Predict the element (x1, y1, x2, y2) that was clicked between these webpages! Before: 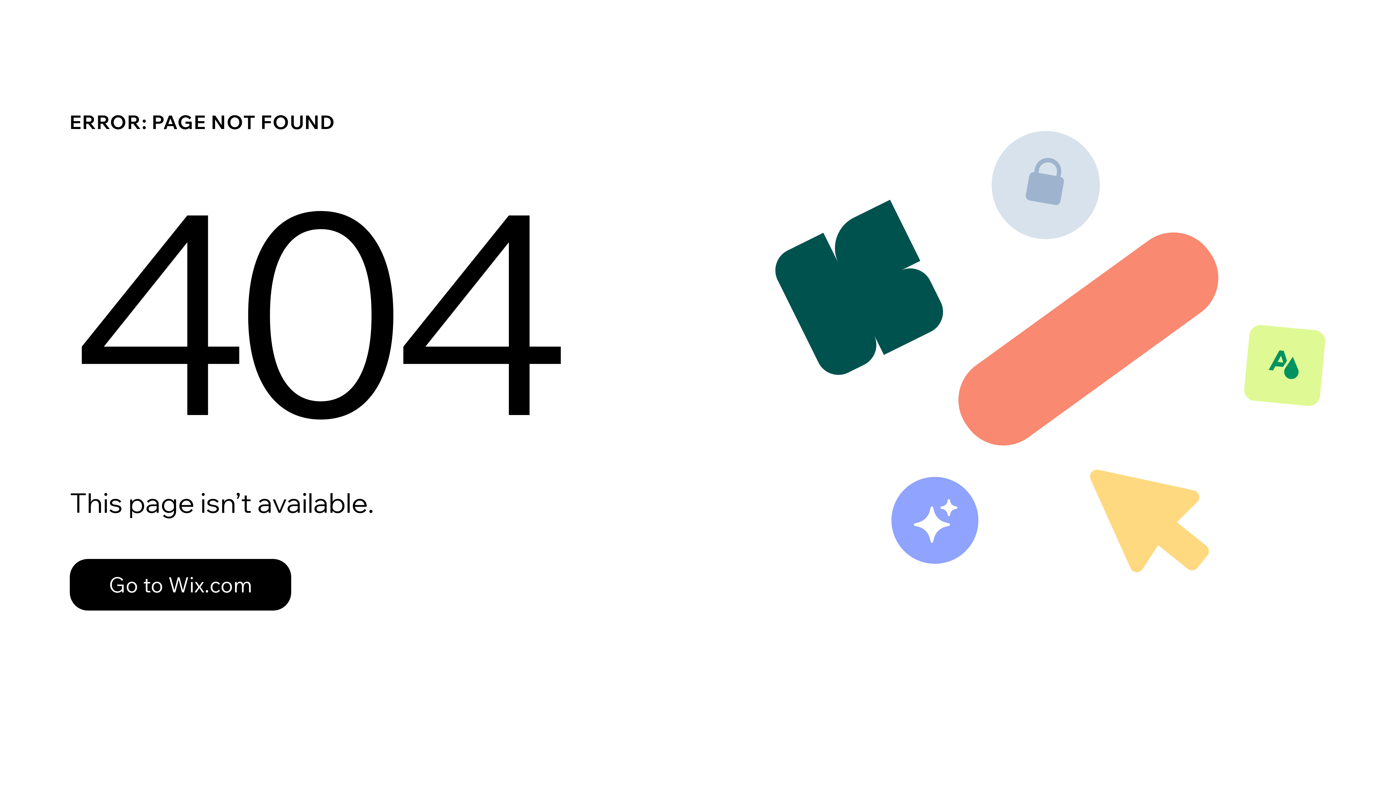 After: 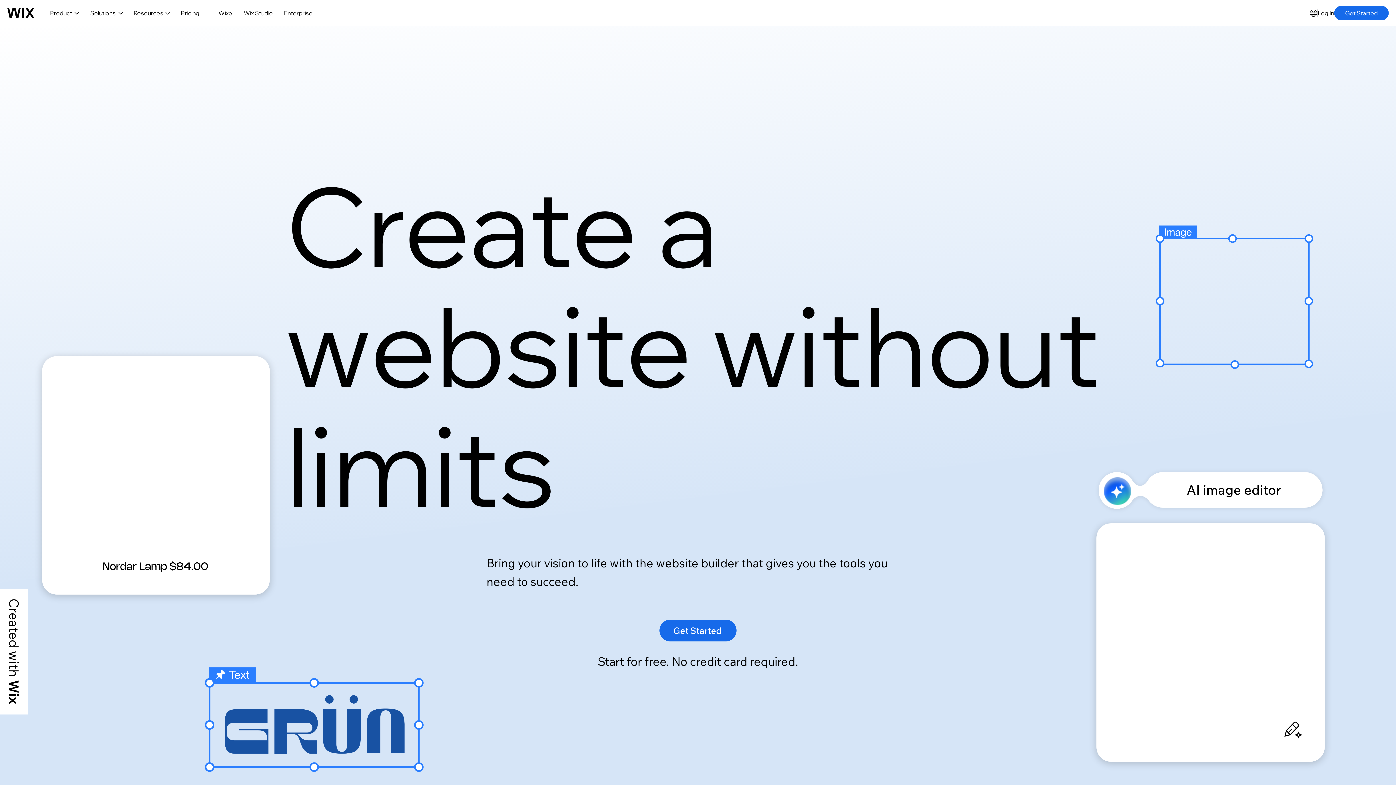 Action: label: Go to Wix.com bbox: (69, 559, 291, 610)